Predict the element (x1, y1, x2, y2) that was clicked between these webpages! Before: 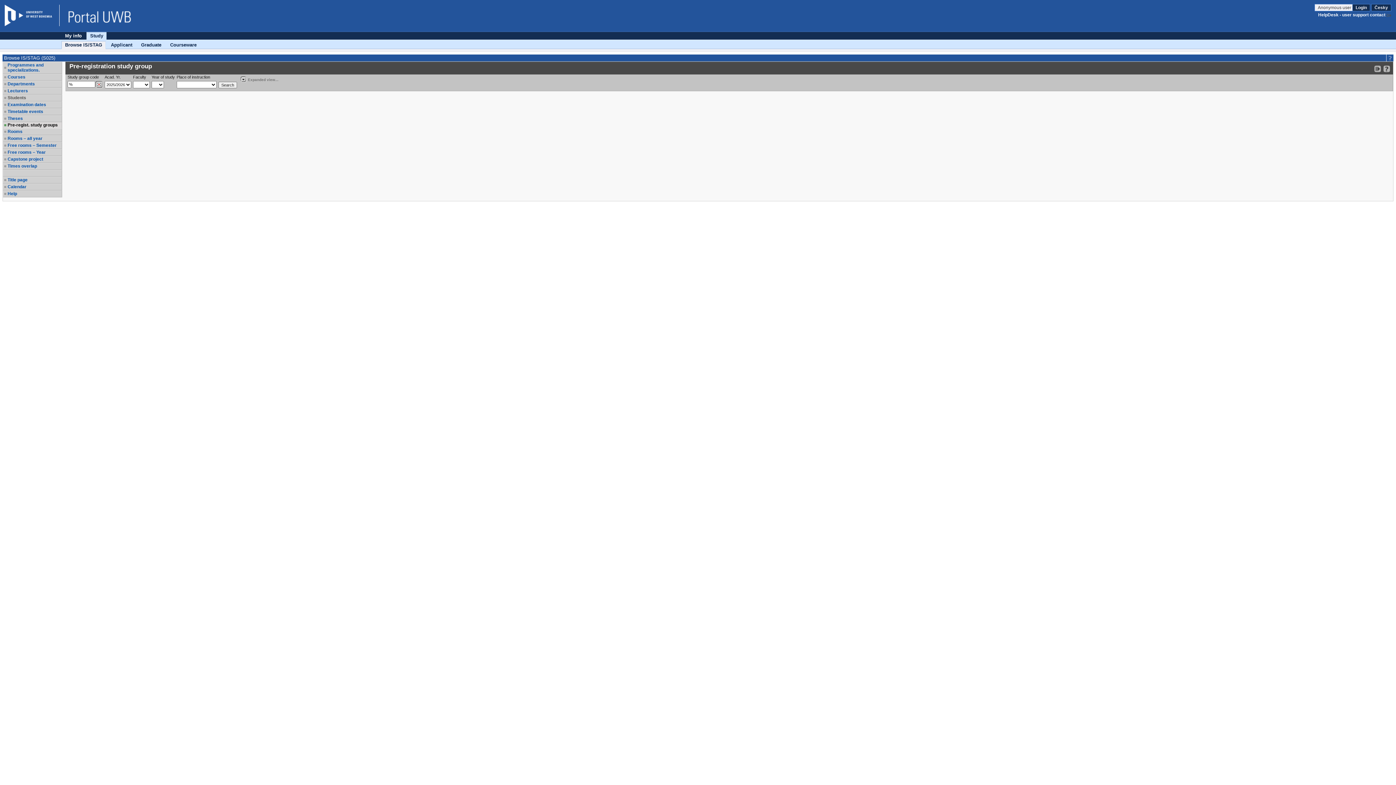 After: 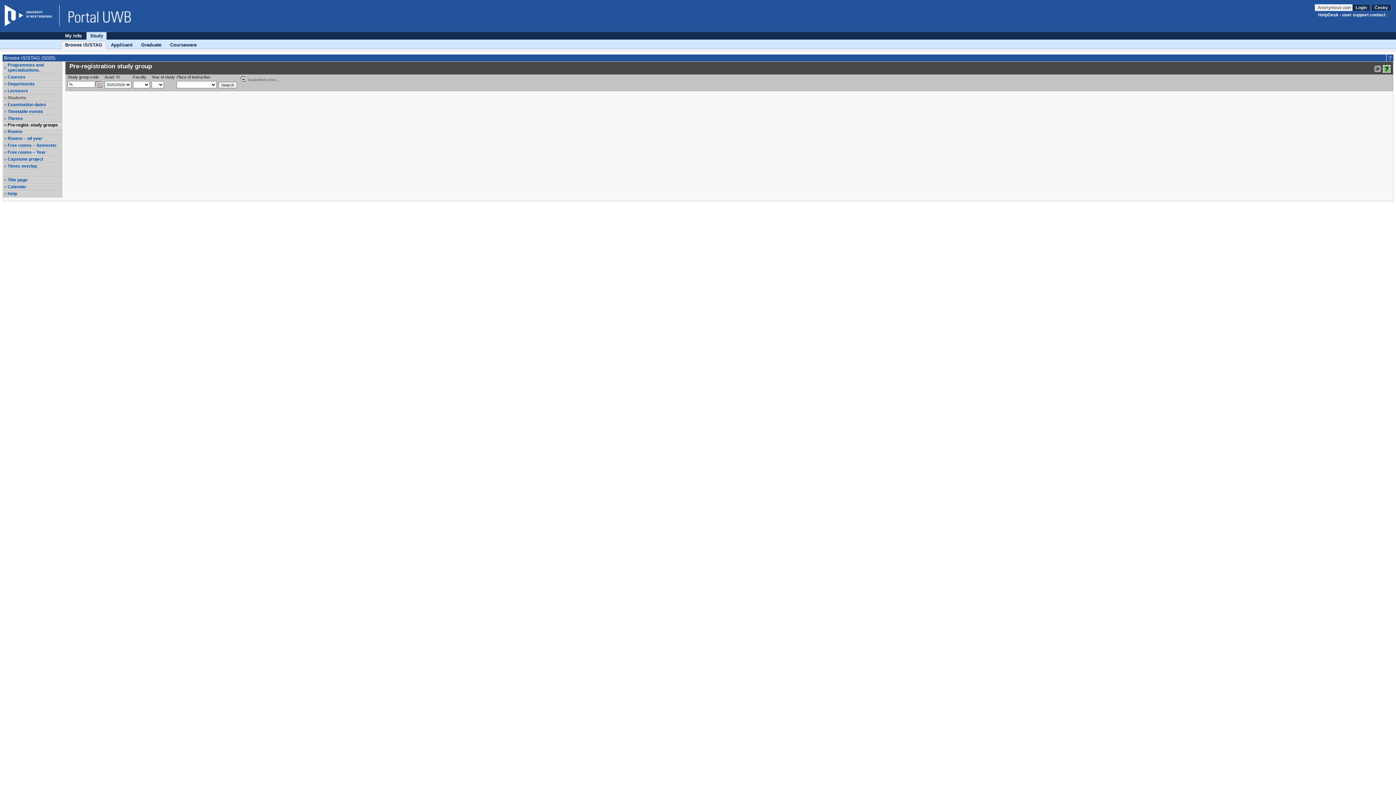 Action: bbox: (1383, 65, 1390, 72) label: Detailed help to IS/STAG viewing